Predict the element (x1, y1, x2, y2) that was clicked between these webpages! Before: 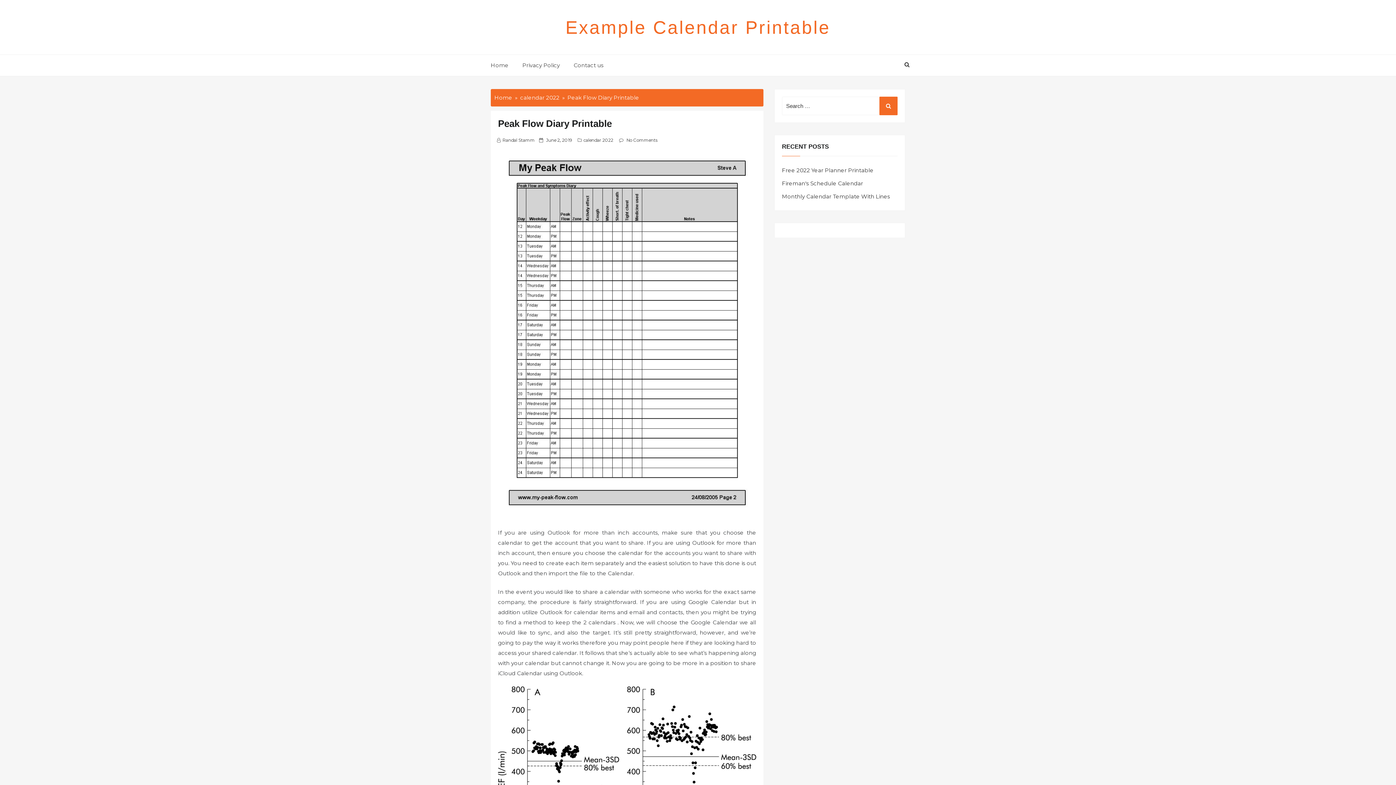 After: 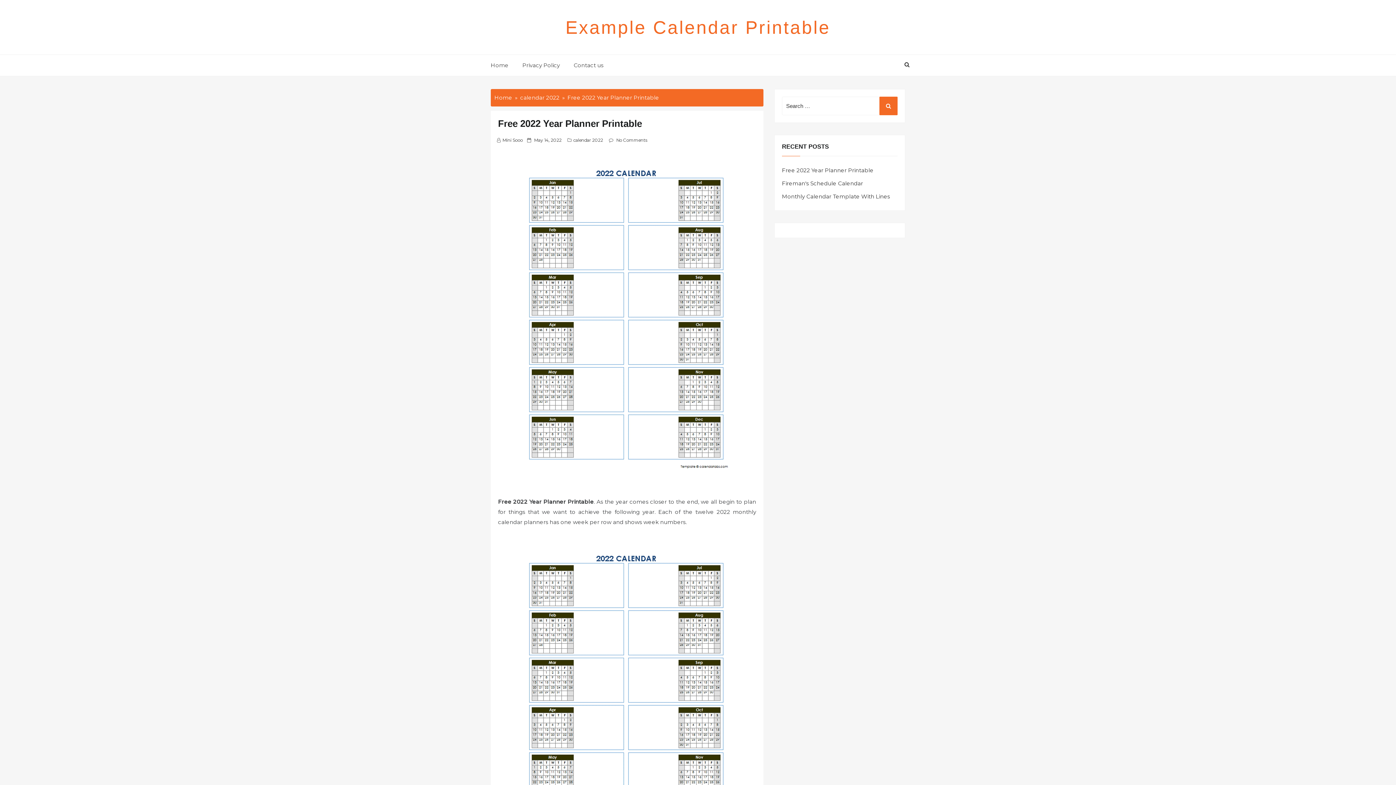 Action: label: Free 2022 Year Planner Printable bbox: (782, 166, 873, 173)